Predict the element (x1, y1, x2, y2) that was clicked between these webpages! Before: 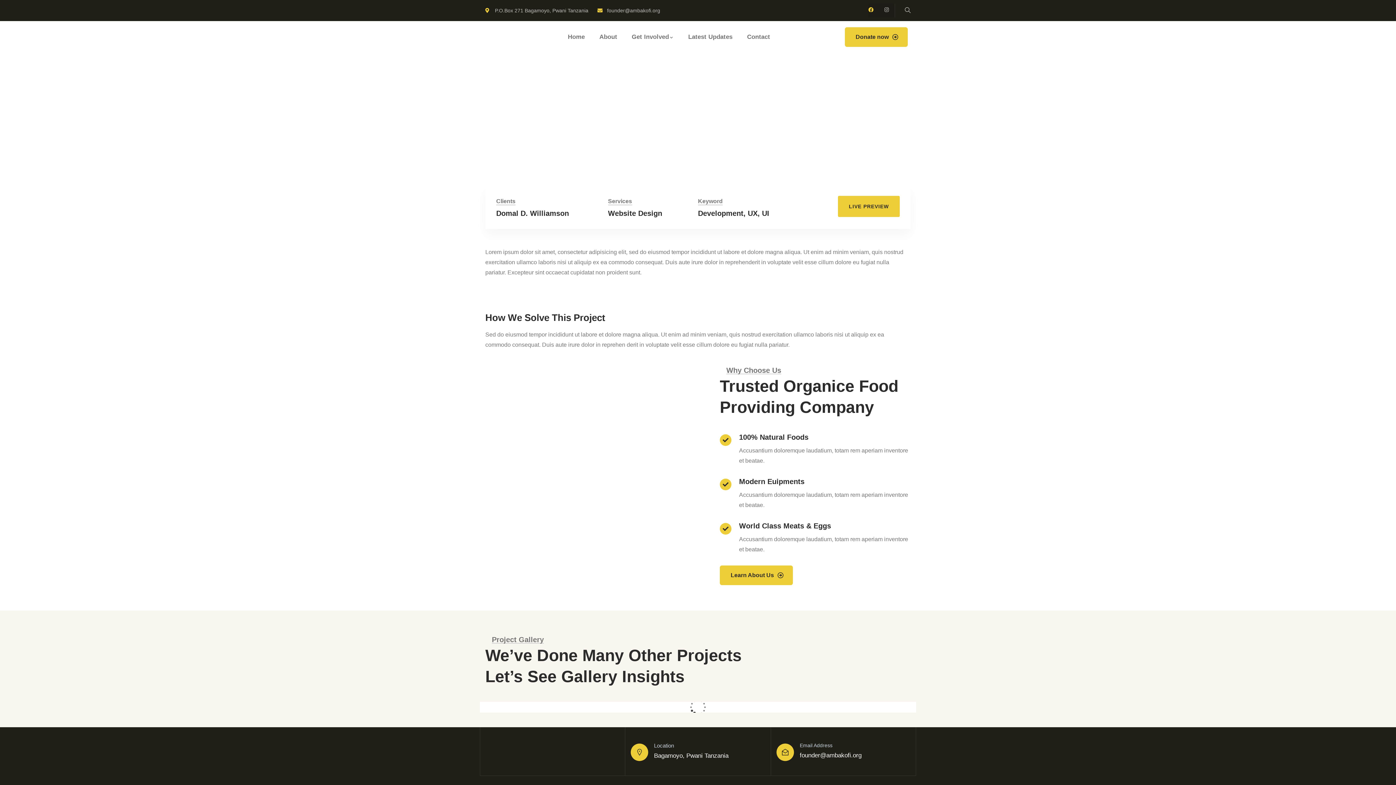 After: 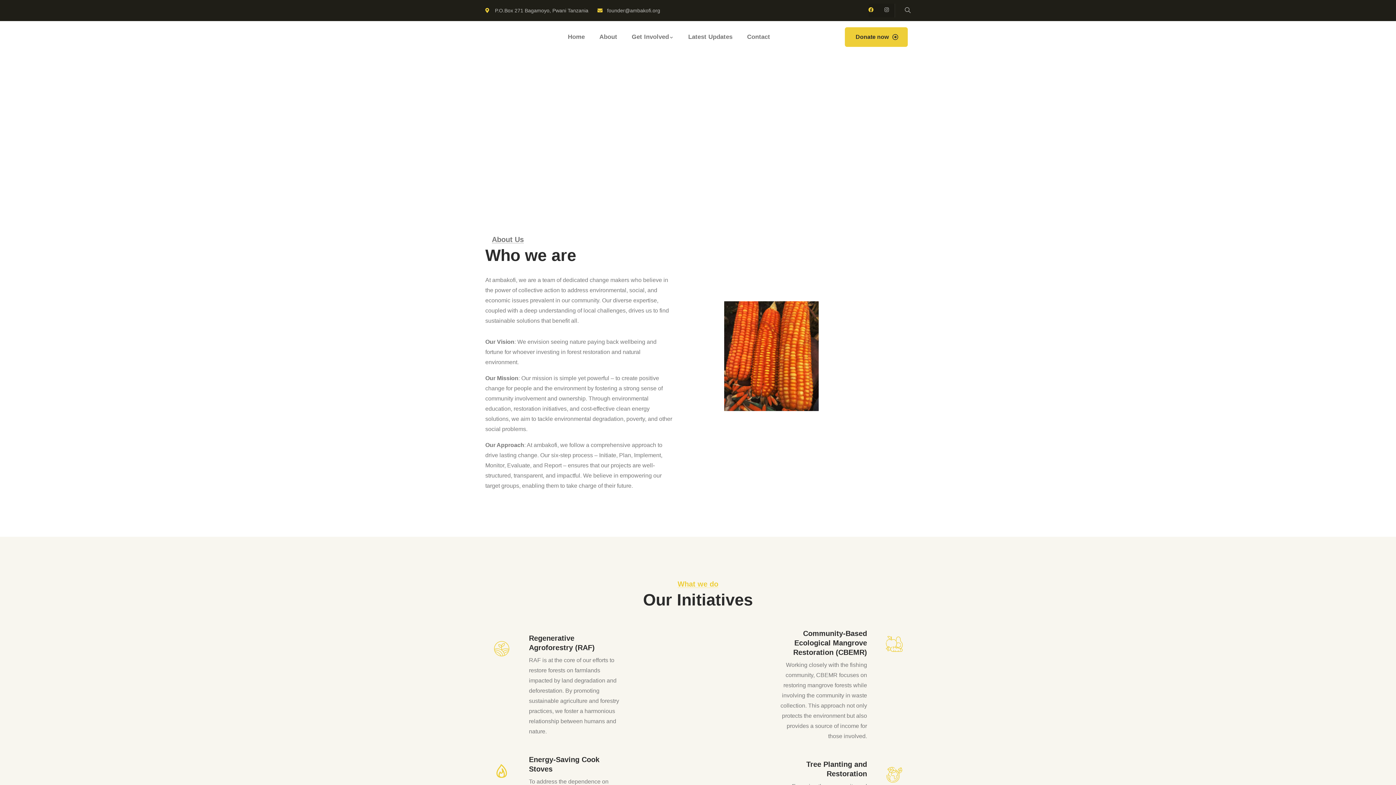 Action: bbox: (599, 32, 617, 42) label: About